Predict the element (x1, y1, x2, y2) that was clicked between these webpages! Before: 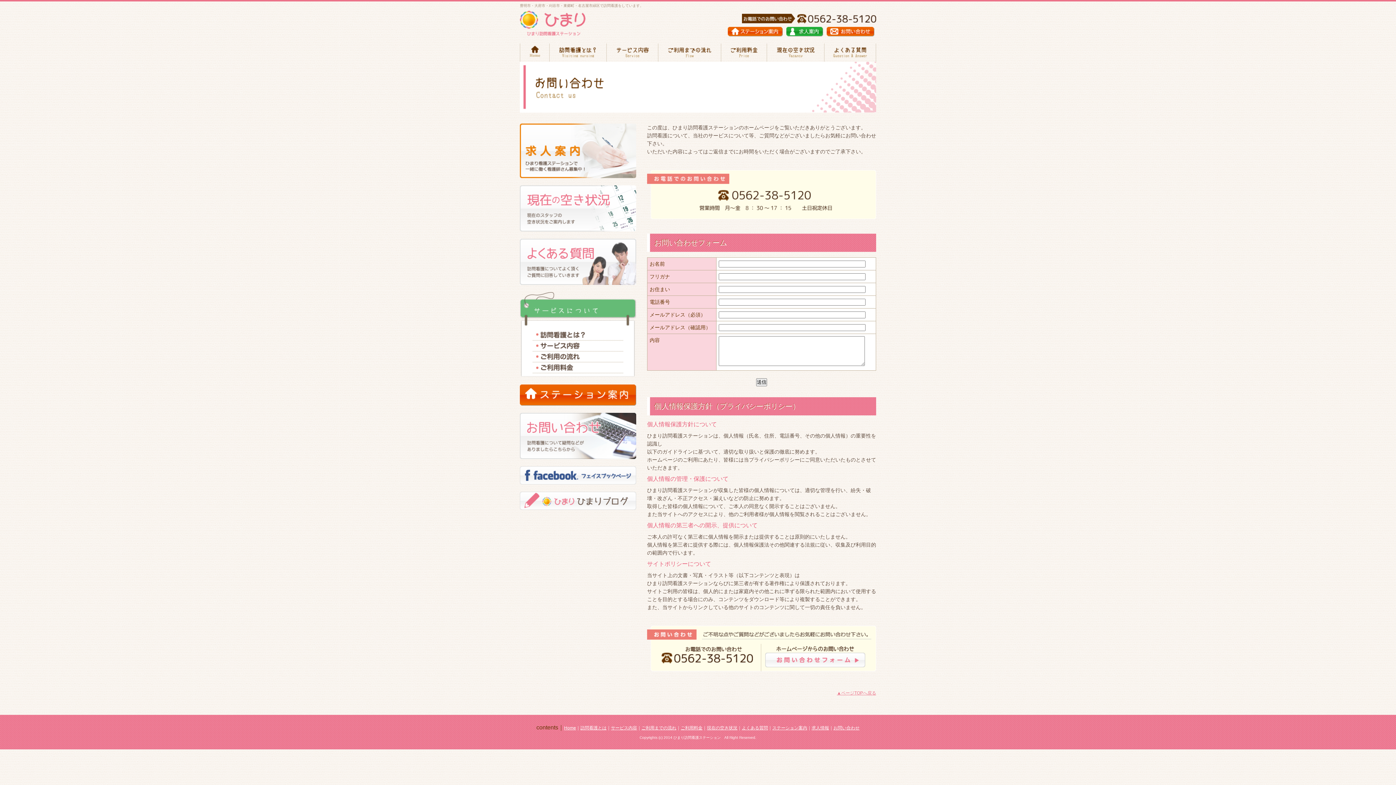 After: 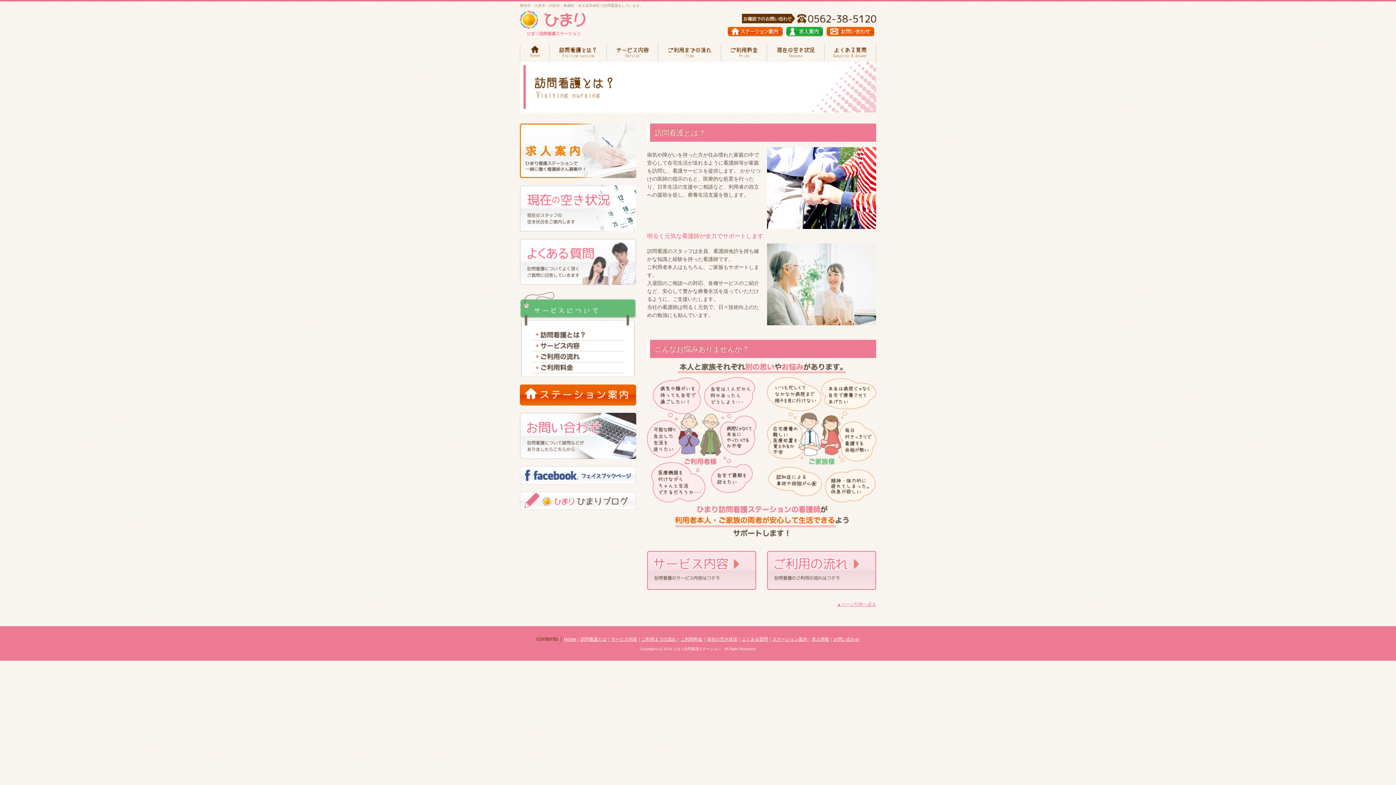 Action: bbox: (532, 333, 623, 339)